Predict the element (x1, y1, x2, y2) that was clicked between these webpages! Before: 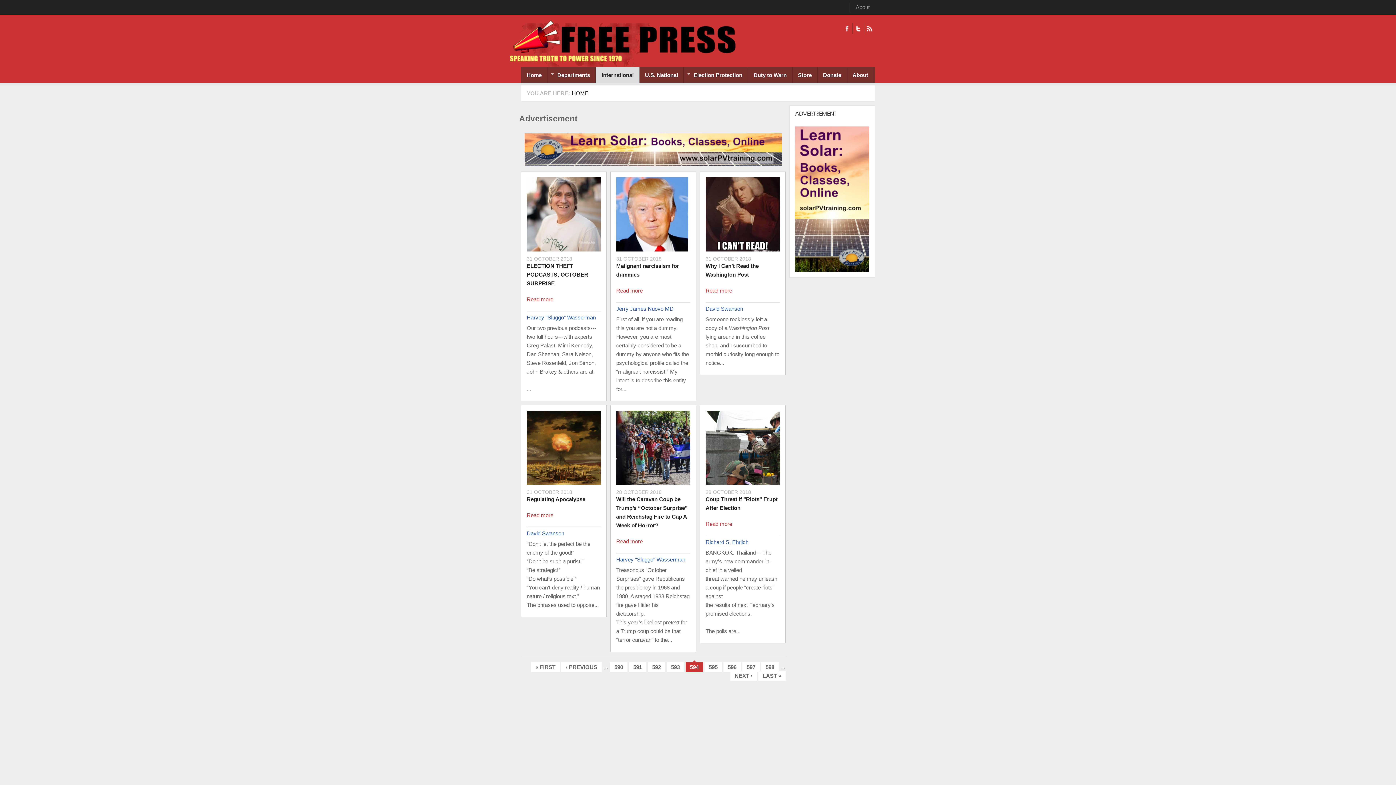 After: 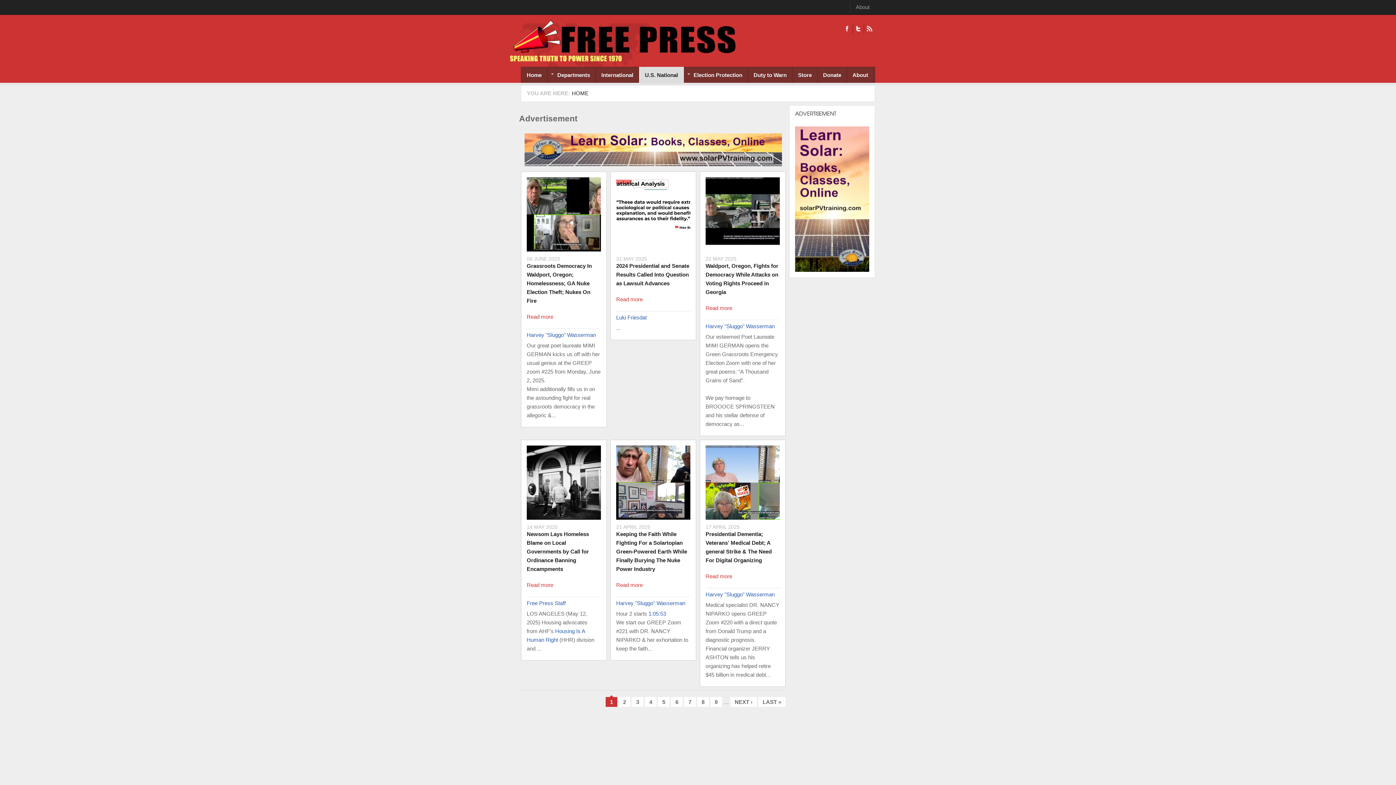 Action: bbox: (639, 67, 684, 82) label: U.S. National